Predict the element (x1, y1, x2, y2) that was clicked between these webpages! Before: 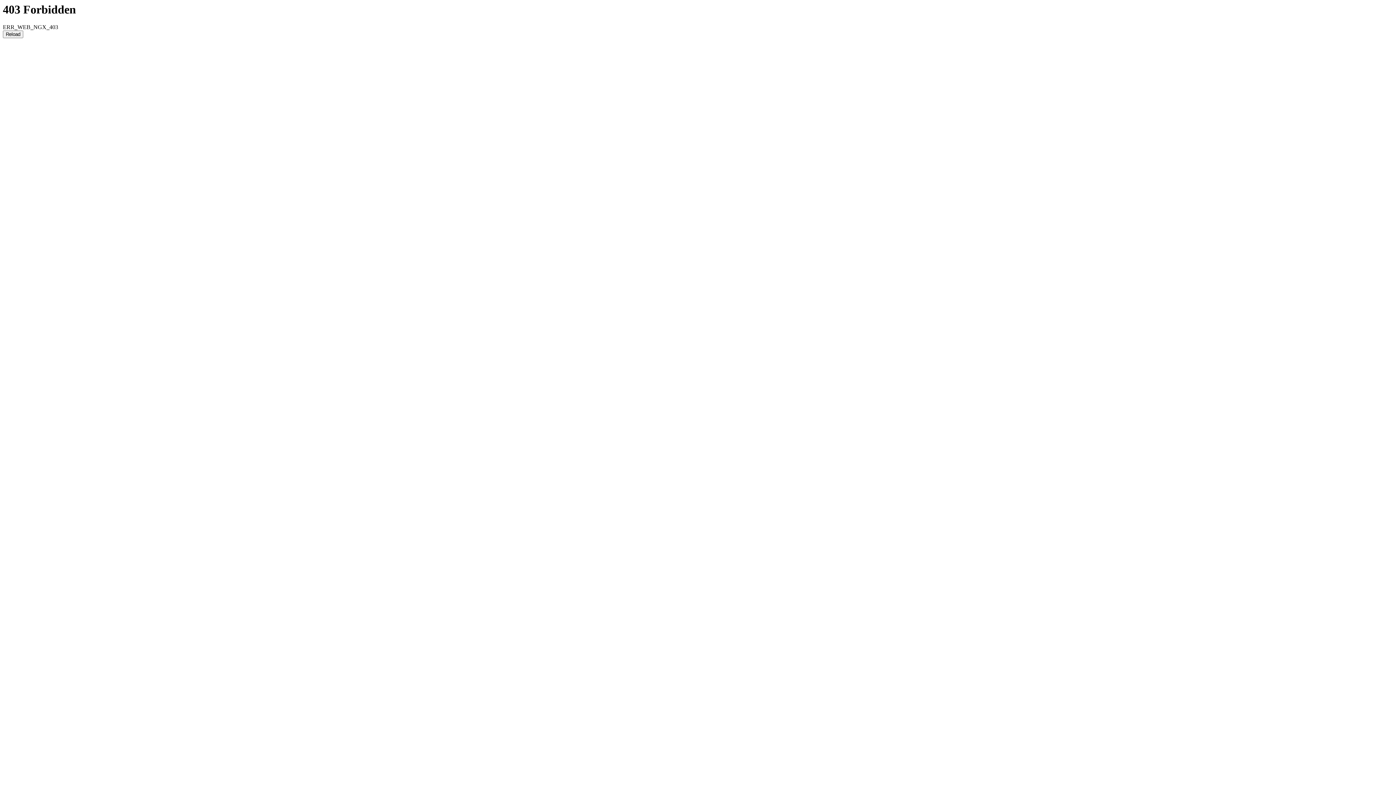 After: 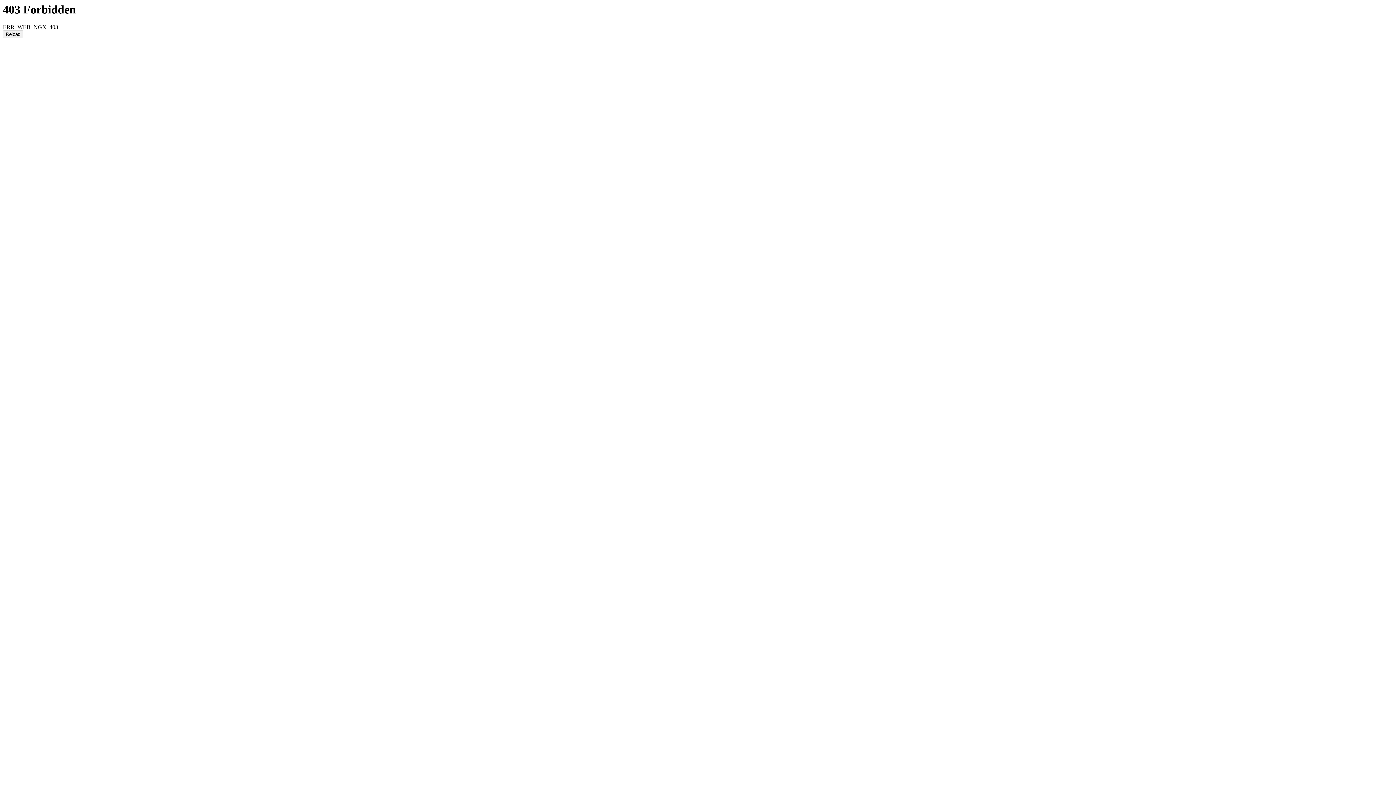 Action: label: Reload bbox: (2, 30, 23, 38)